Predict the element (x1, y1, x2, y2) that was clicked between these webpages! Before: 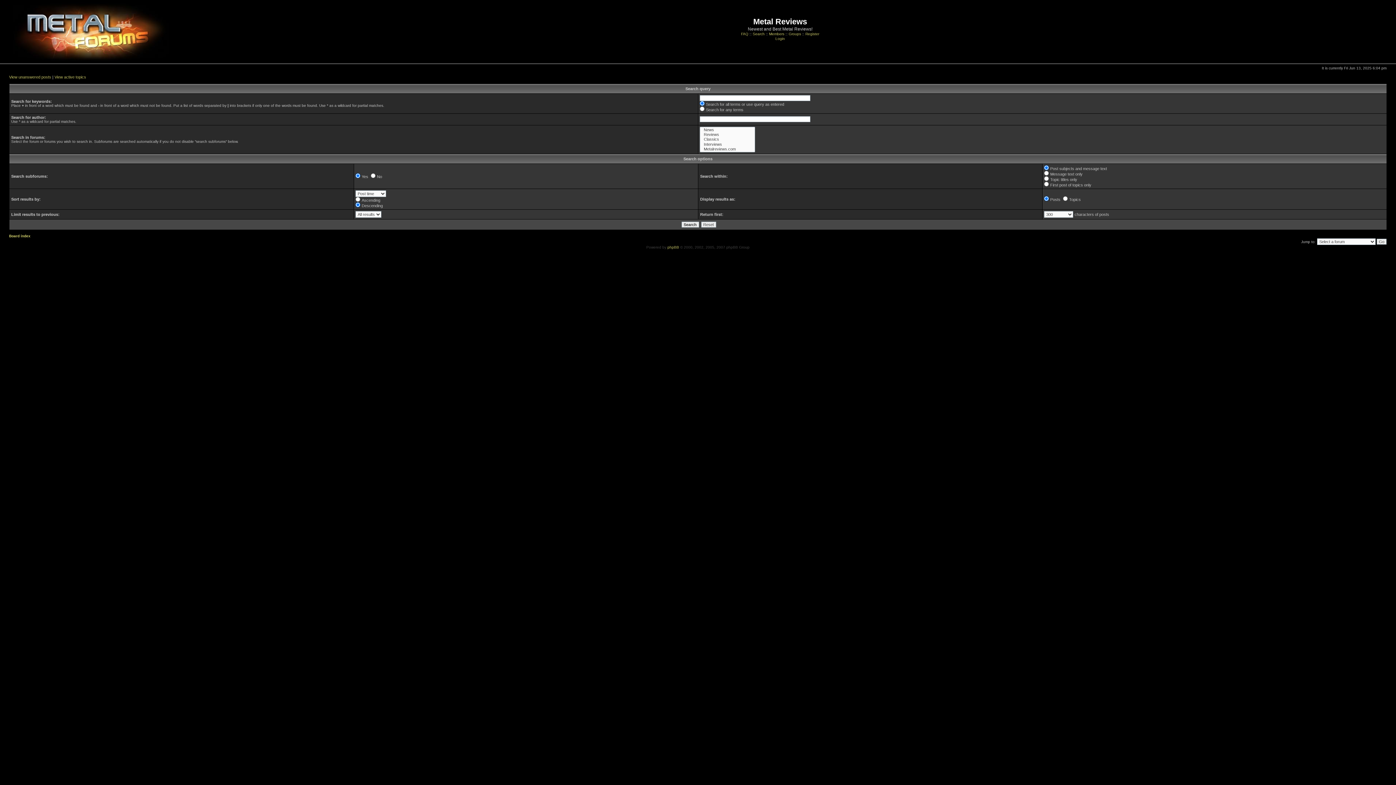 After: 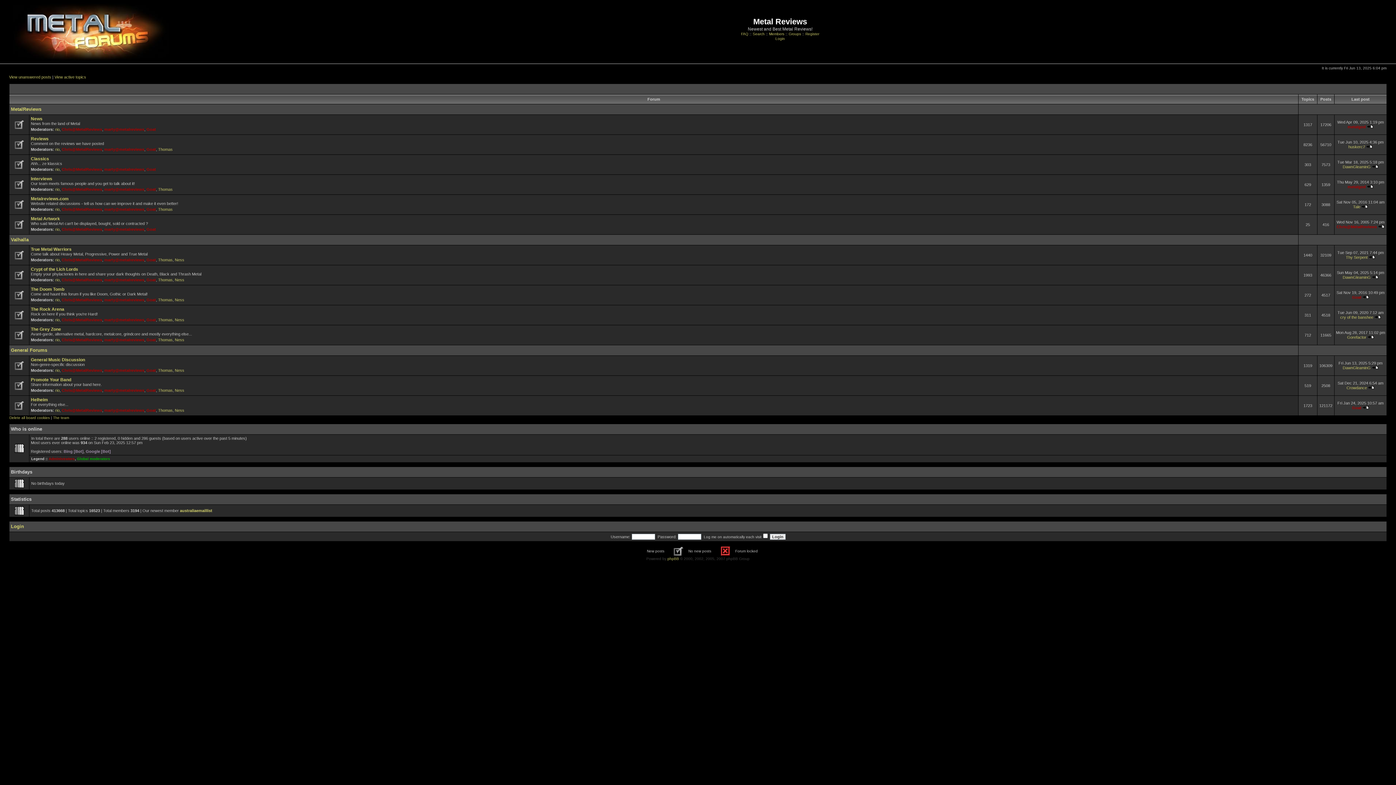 Action: bbox: (9, 58, 173, 62)